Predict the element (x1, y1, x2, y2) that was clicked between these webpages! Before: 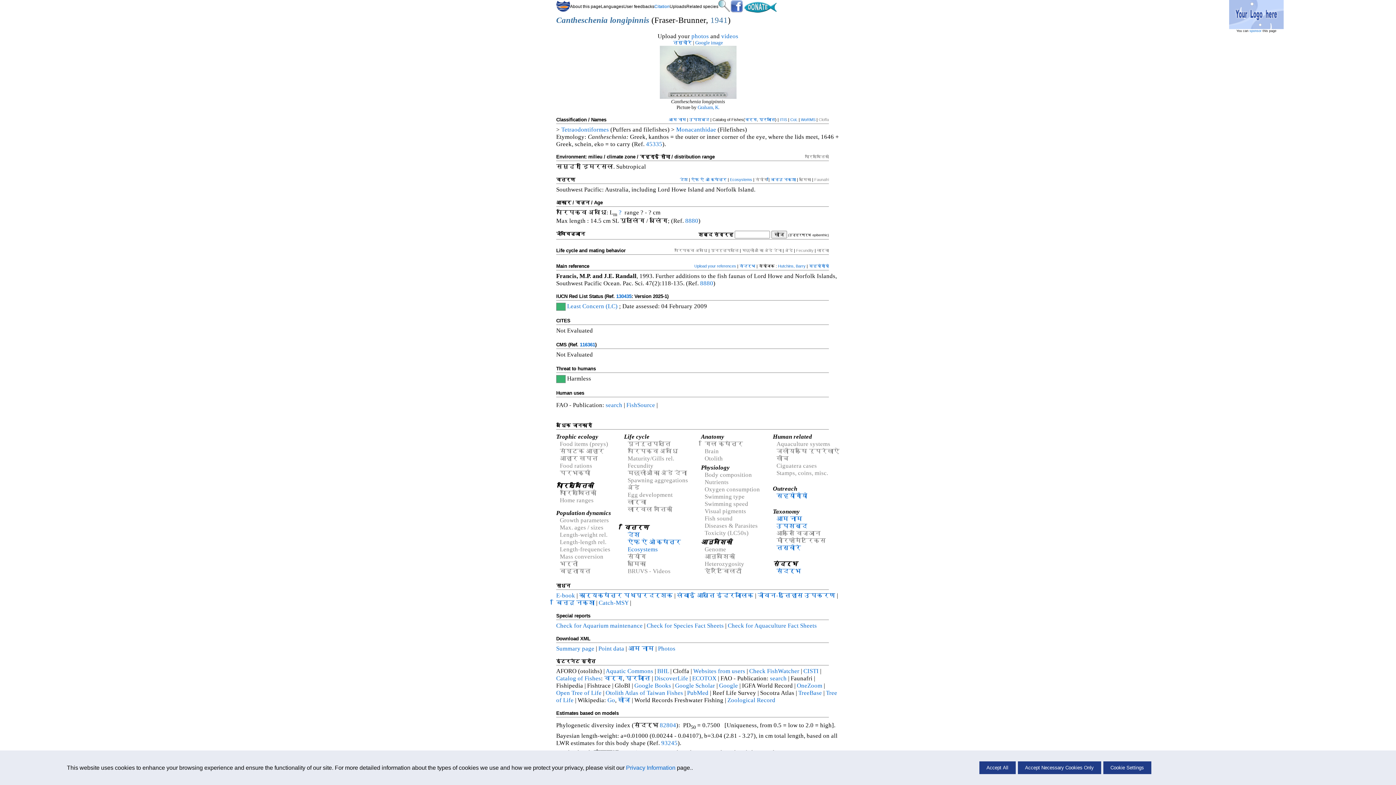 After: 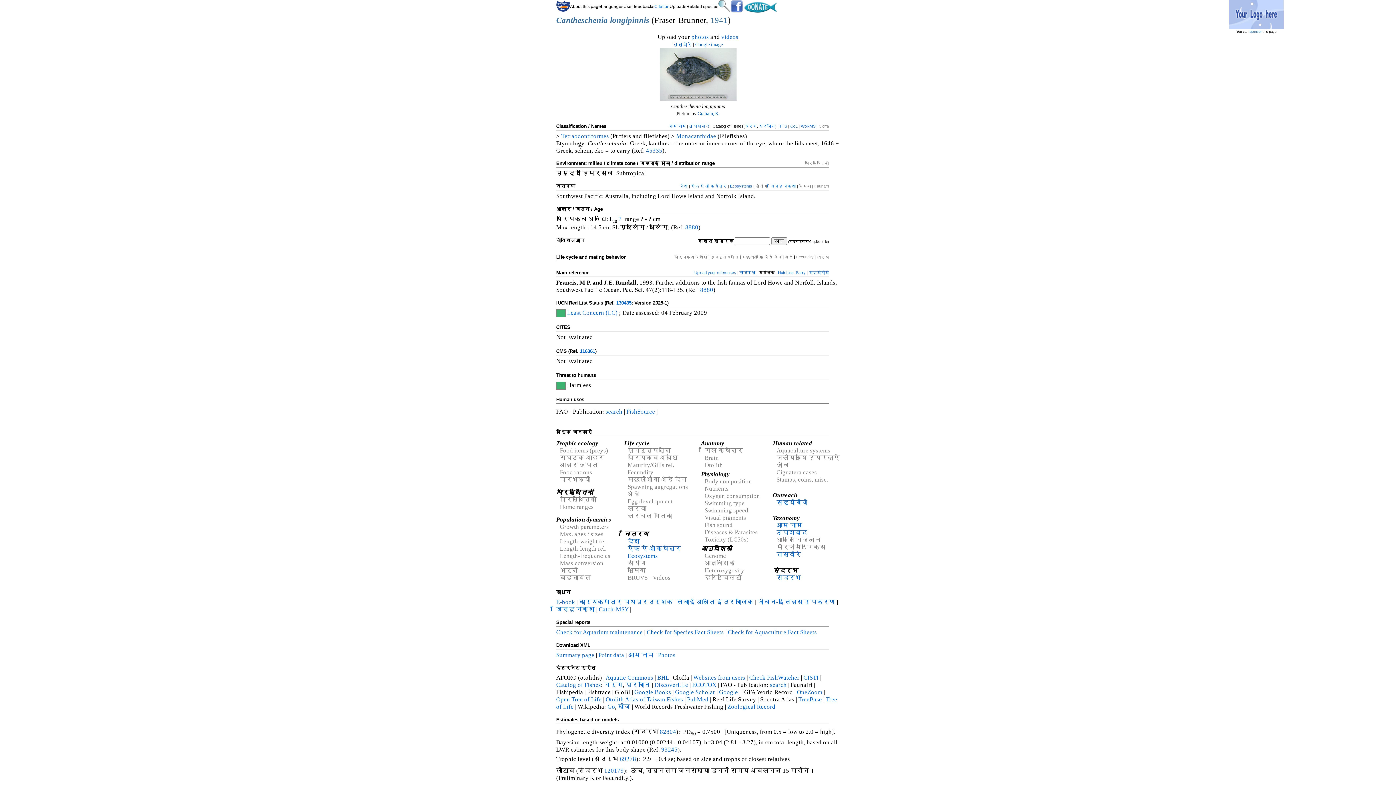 Action: label: Accept Necessary Cookies Only bbox: (1018, 761, 1101, 774)